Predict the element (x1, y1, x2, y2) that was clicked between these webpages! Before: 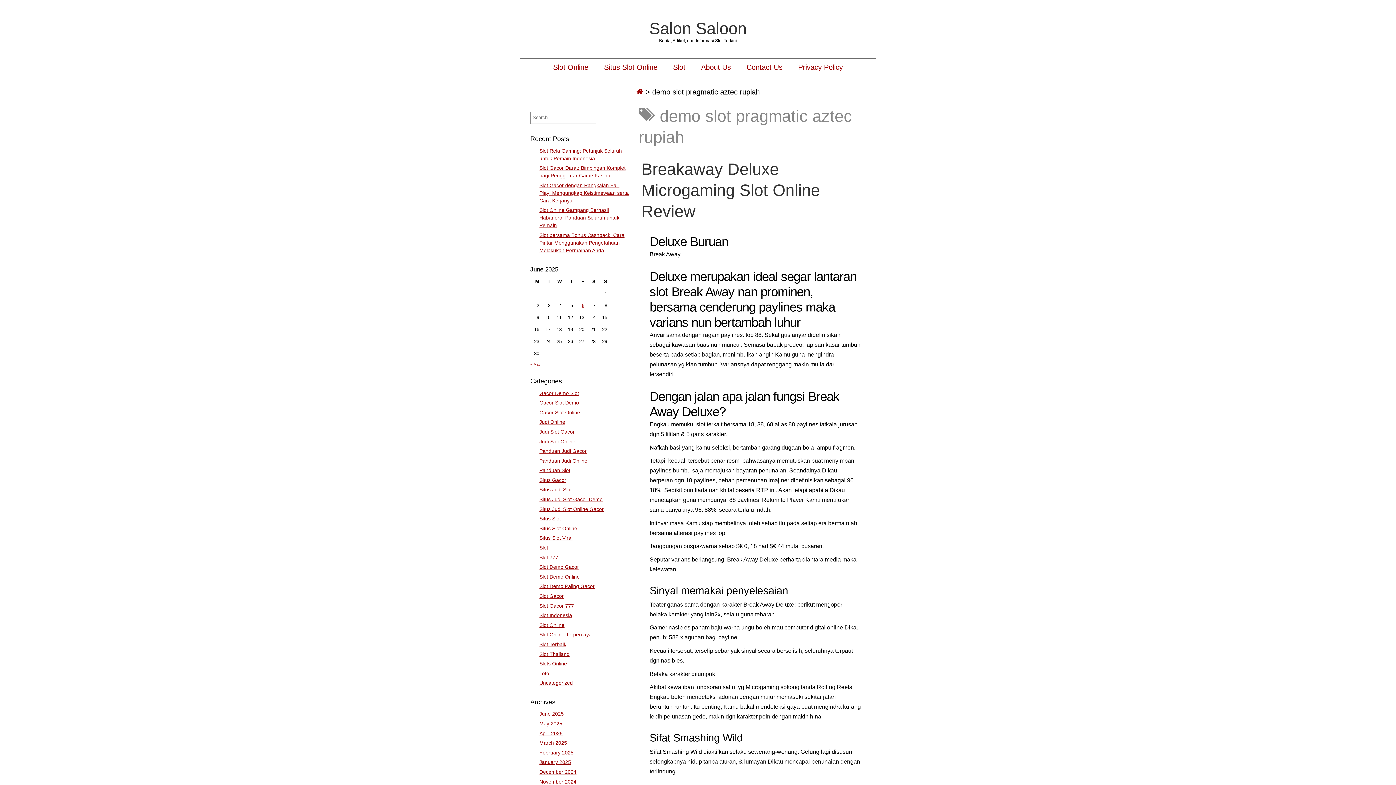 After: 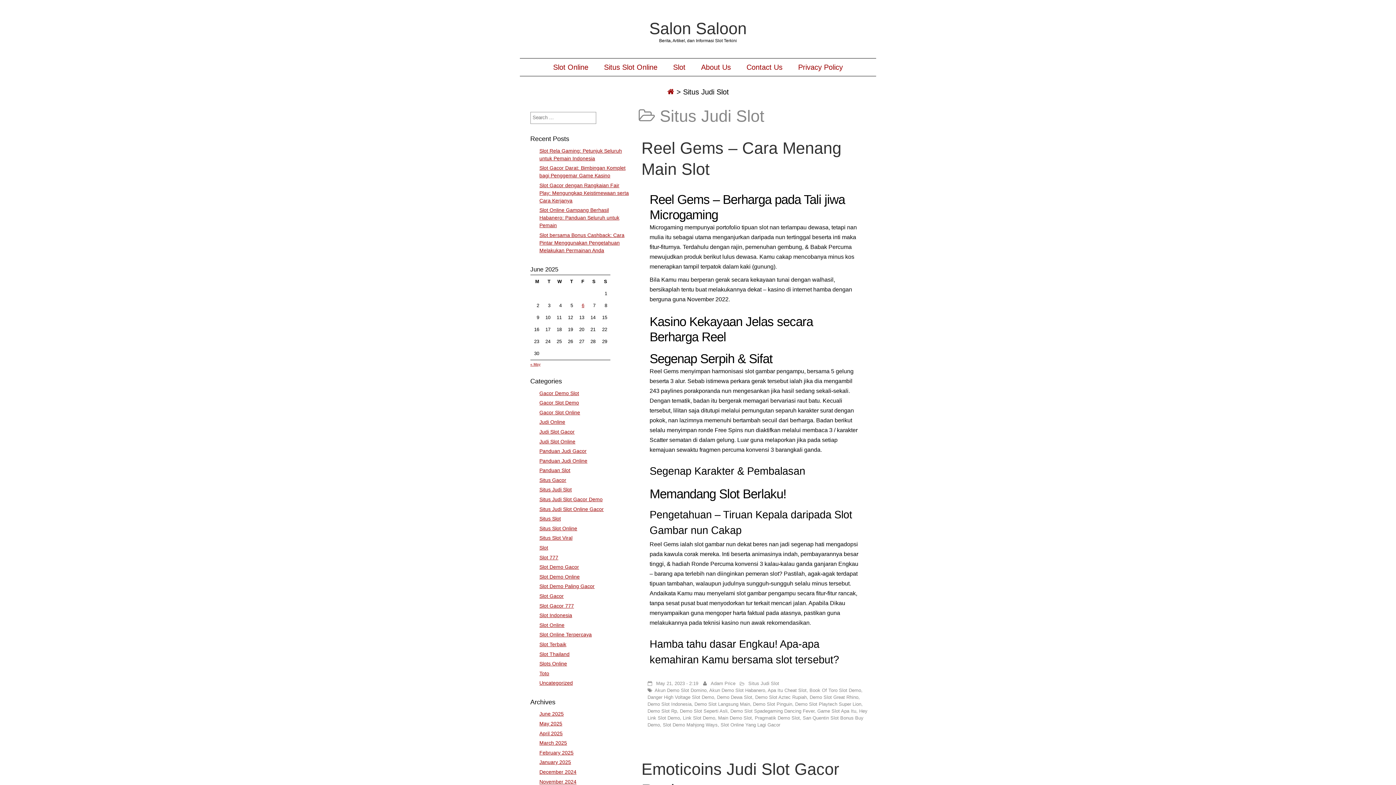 Action: label: Situs Judi Slot bbox: (539, 487, 571, 492)